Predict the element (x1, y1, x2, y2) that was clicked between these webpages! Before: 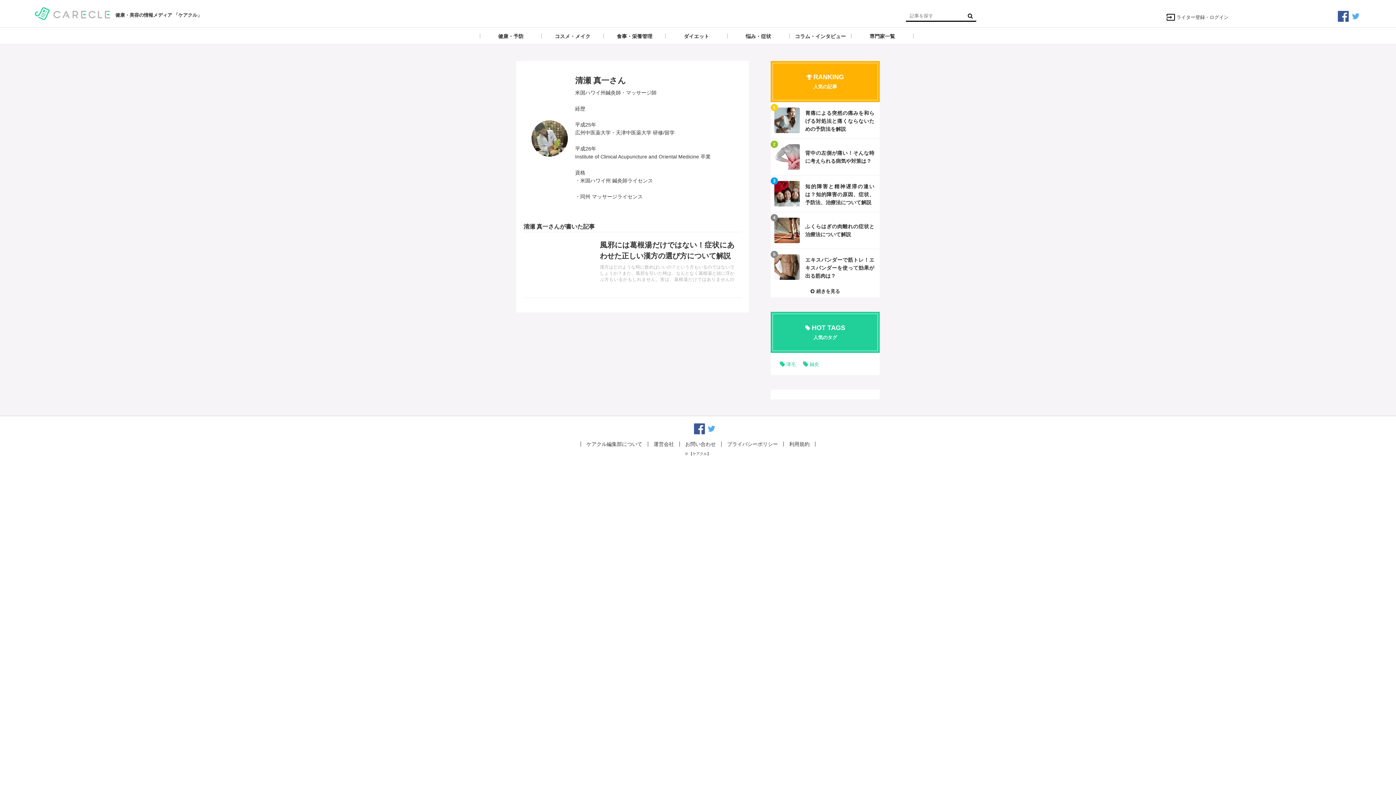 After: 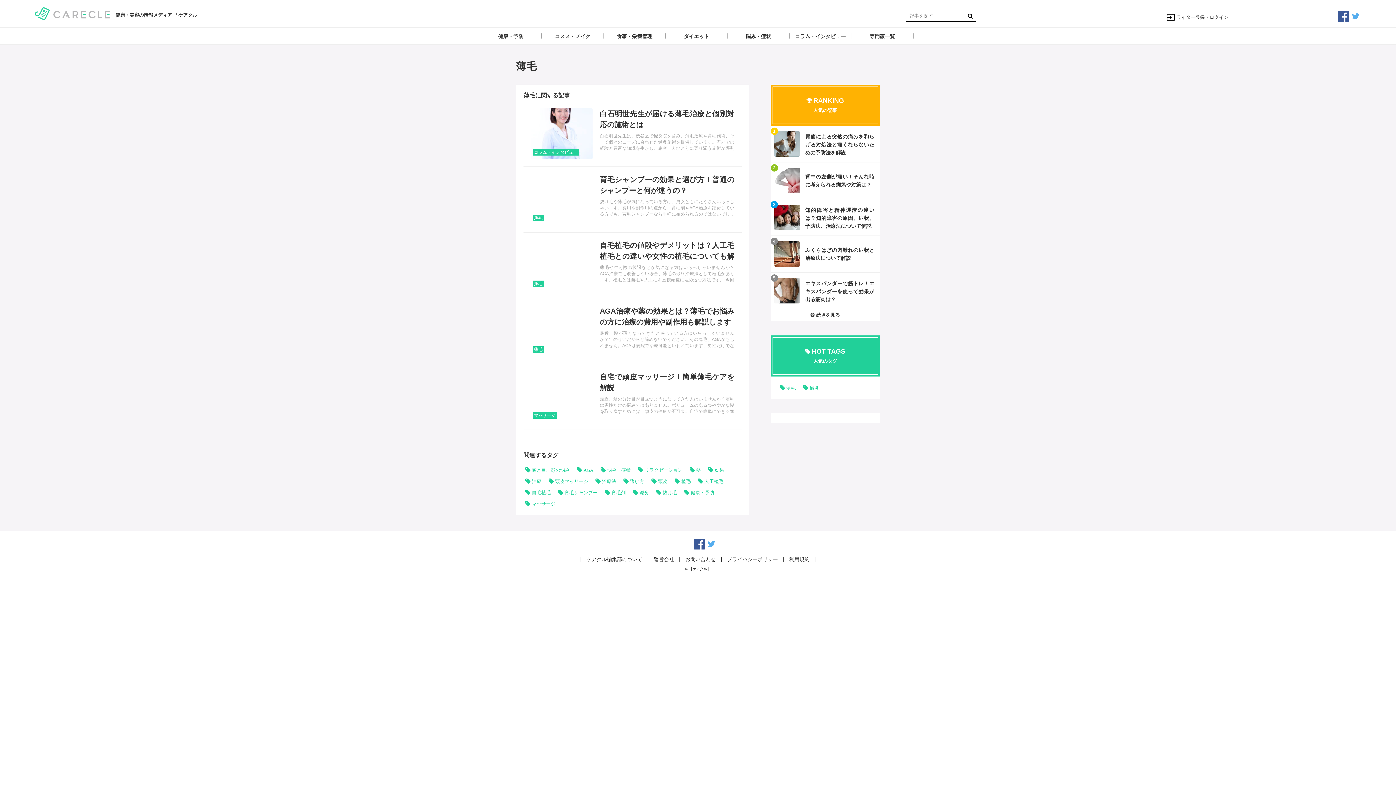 Action: label: 薄毛 bbox: (778, 360, 797, 368)